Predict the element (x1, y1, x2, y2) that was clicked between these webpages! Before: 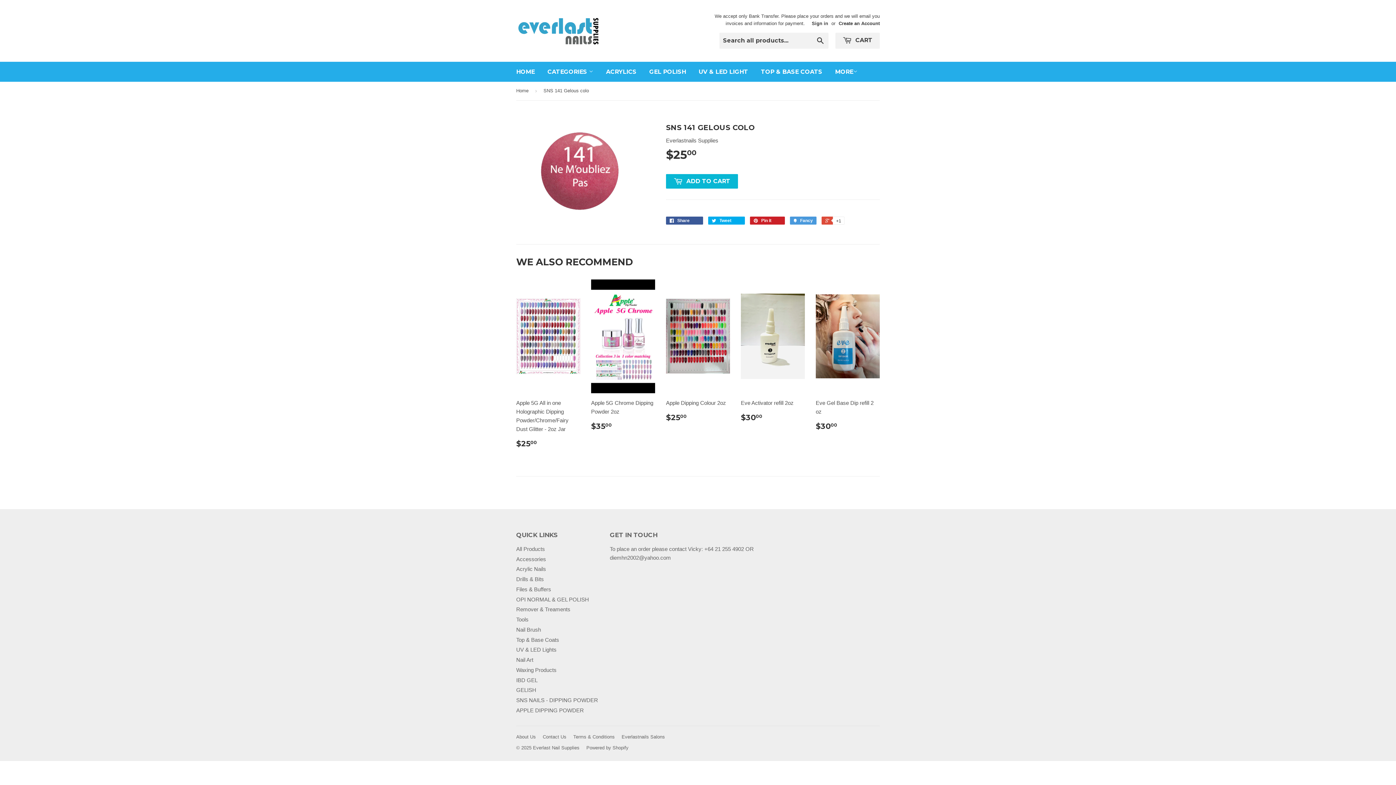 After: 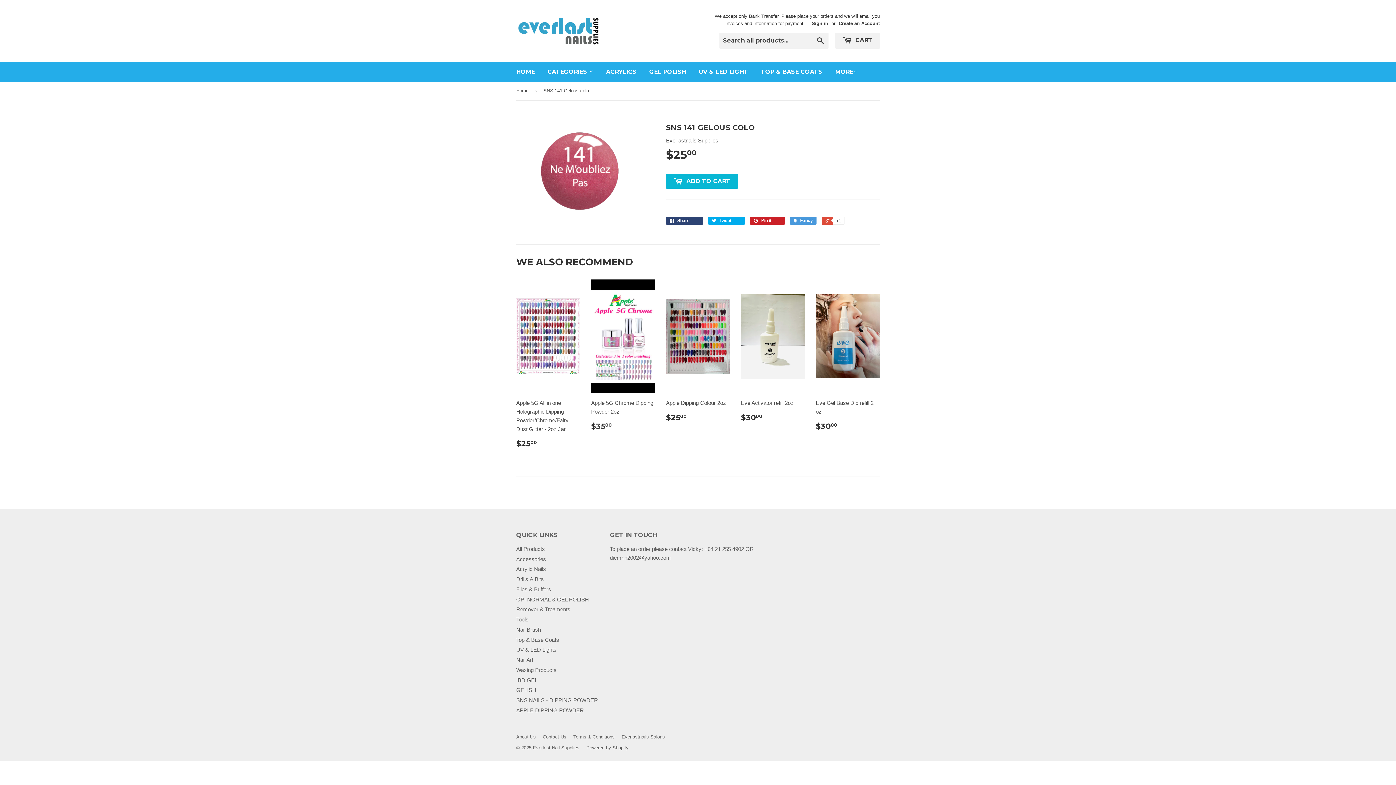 Action: label:  Share 0 bbox: (666, 216, 703, 224)